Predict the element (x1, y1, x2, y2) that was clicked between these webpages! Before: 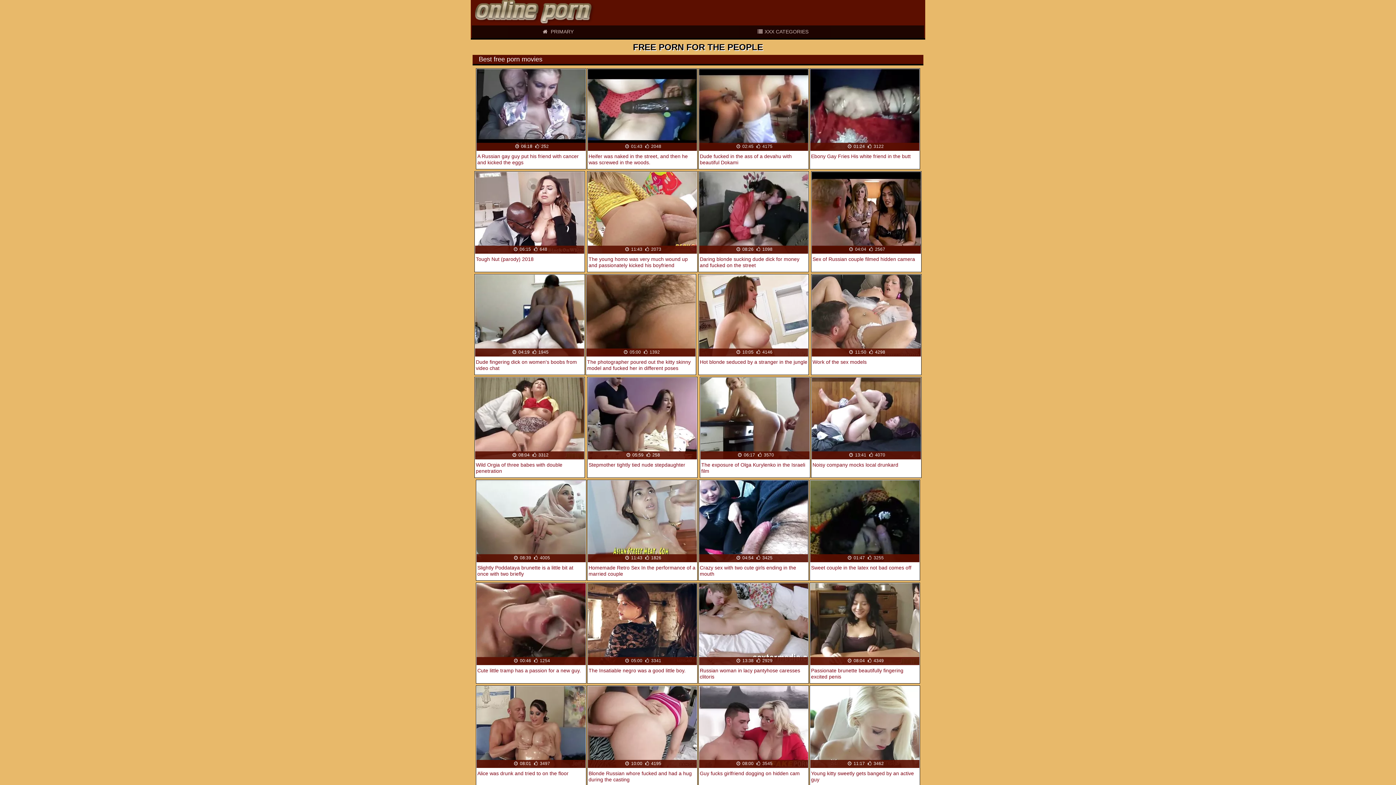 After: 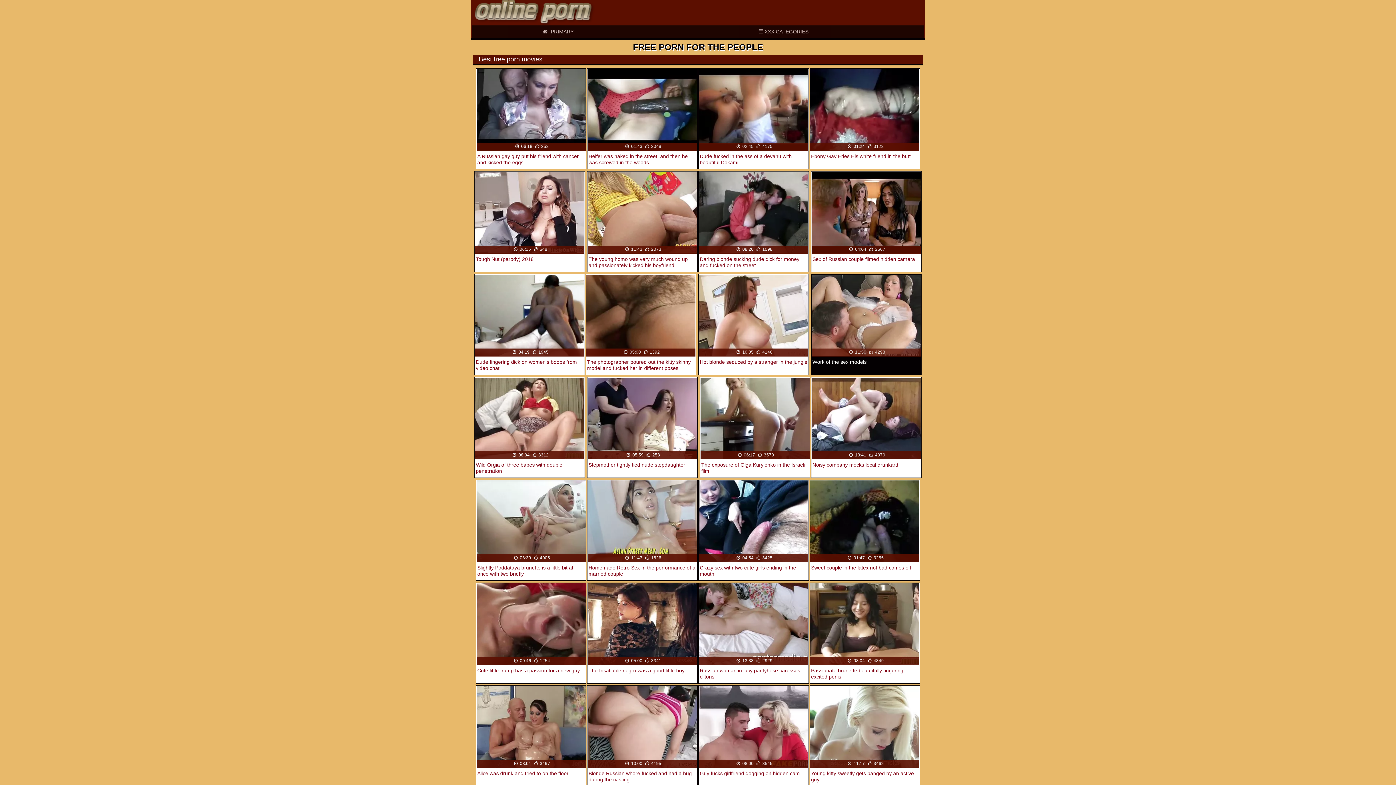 Action: bbox: (812, 274, 921, 372) label:   11:50   4298
Work of the sex models